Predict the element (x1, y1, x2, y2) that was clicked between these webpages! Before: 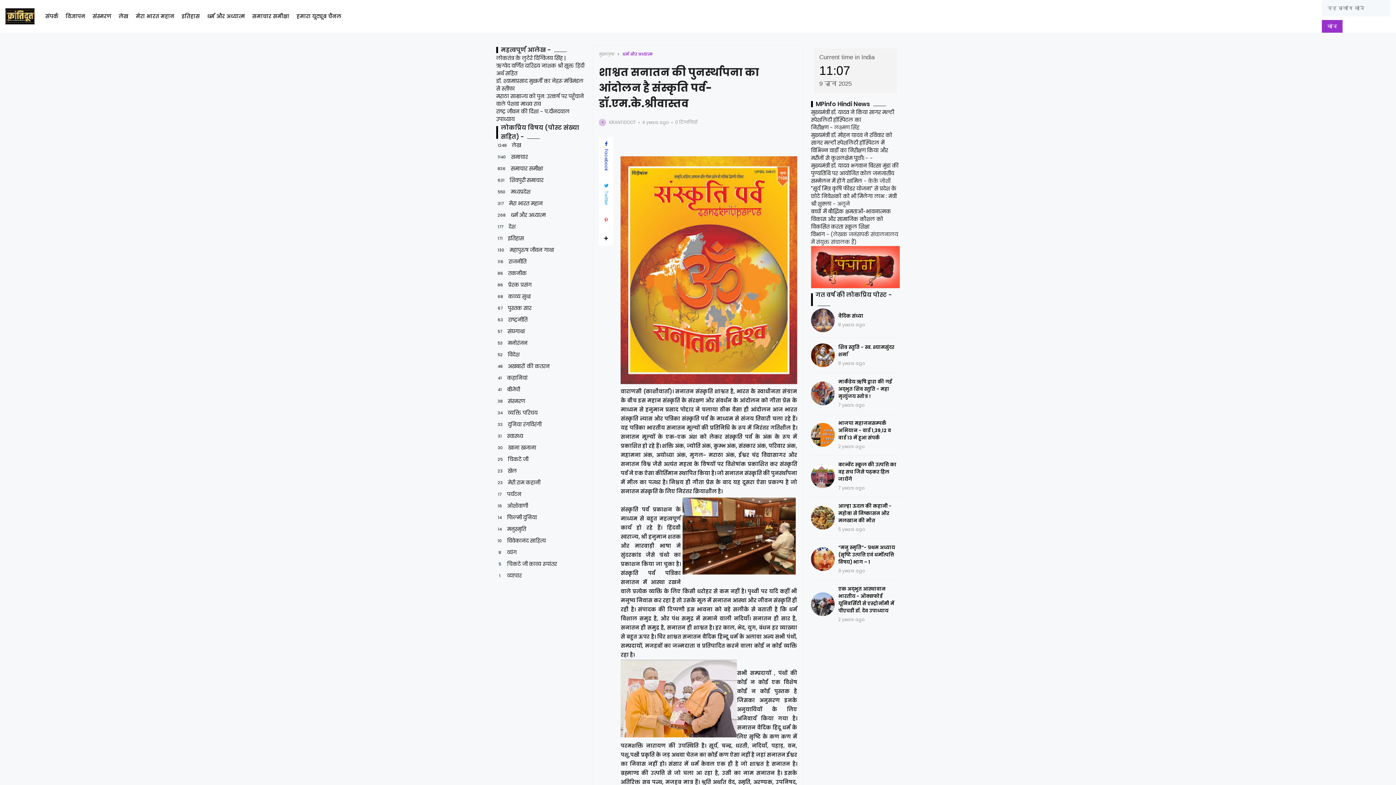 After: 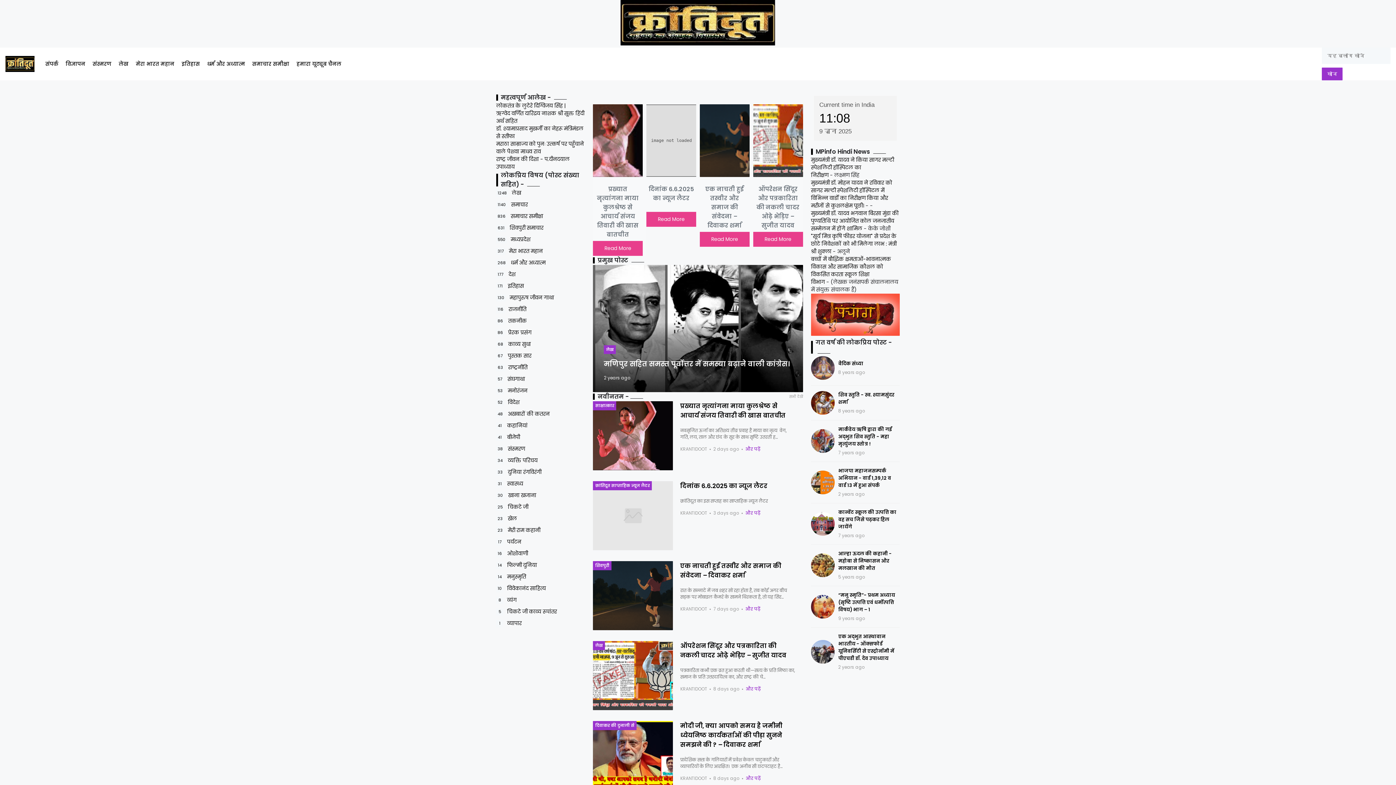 Action: bbox: (599, 51, 614, 57) label: मुख्यपृष्ठ